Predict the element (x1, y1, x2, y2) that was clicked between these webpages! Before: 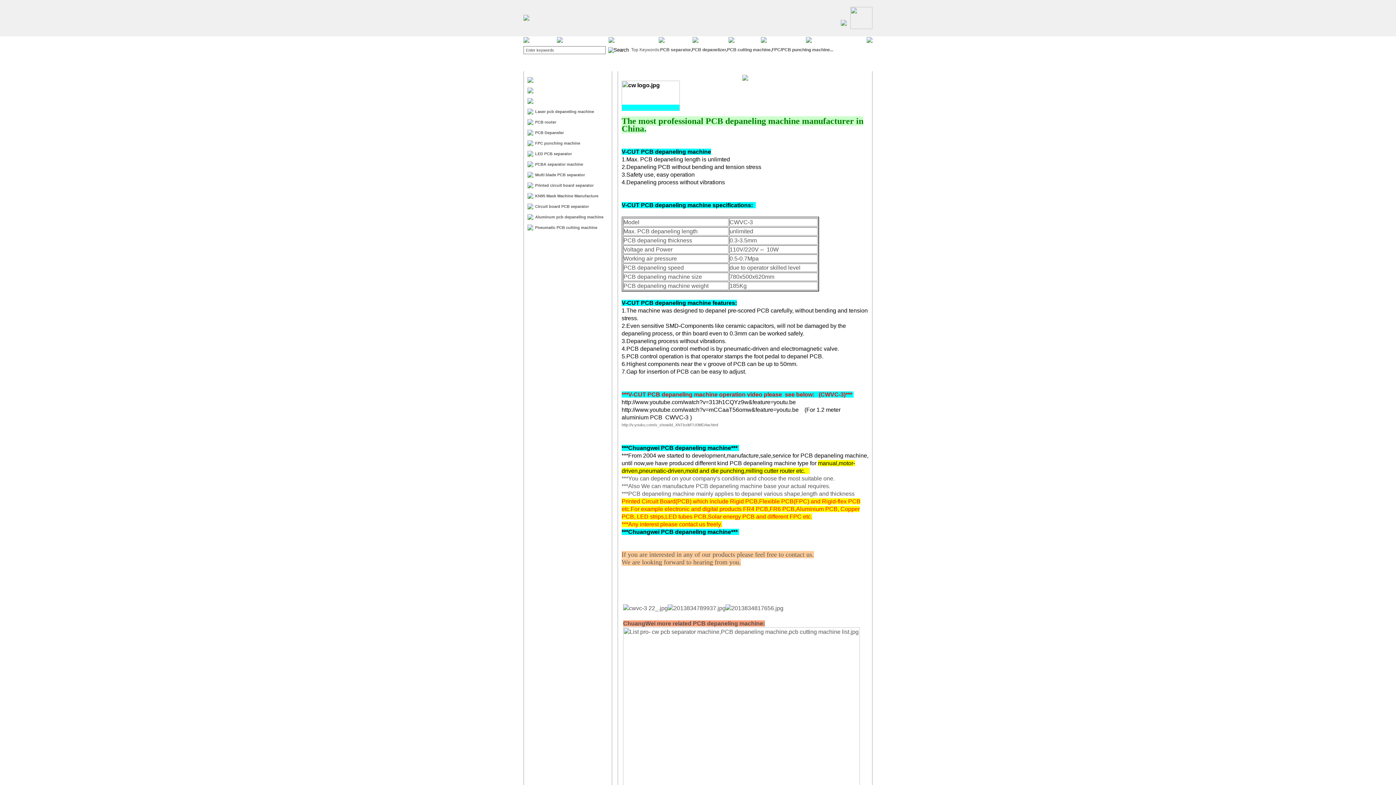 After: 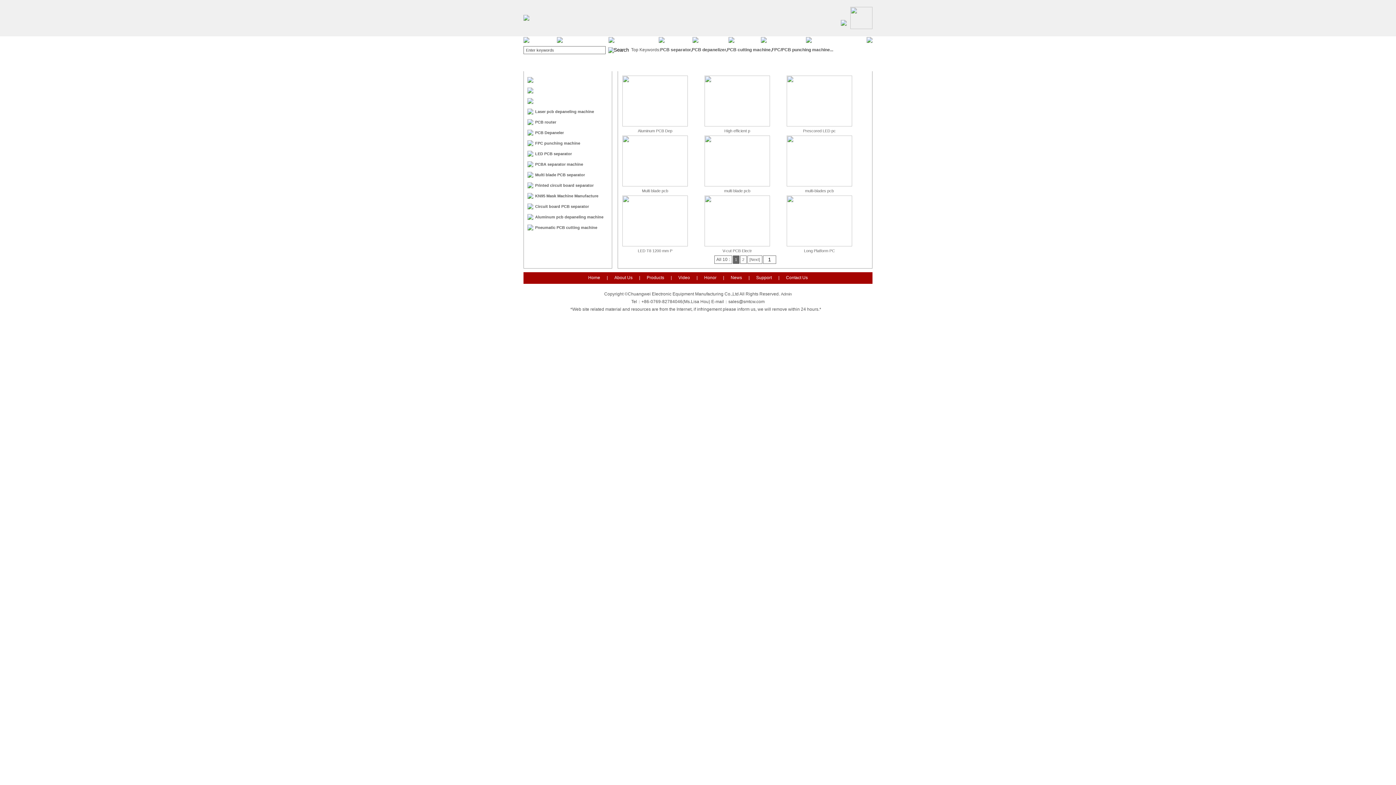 Action: bbox: (535, 172, 585, 177) label: Multi blade PCB separator